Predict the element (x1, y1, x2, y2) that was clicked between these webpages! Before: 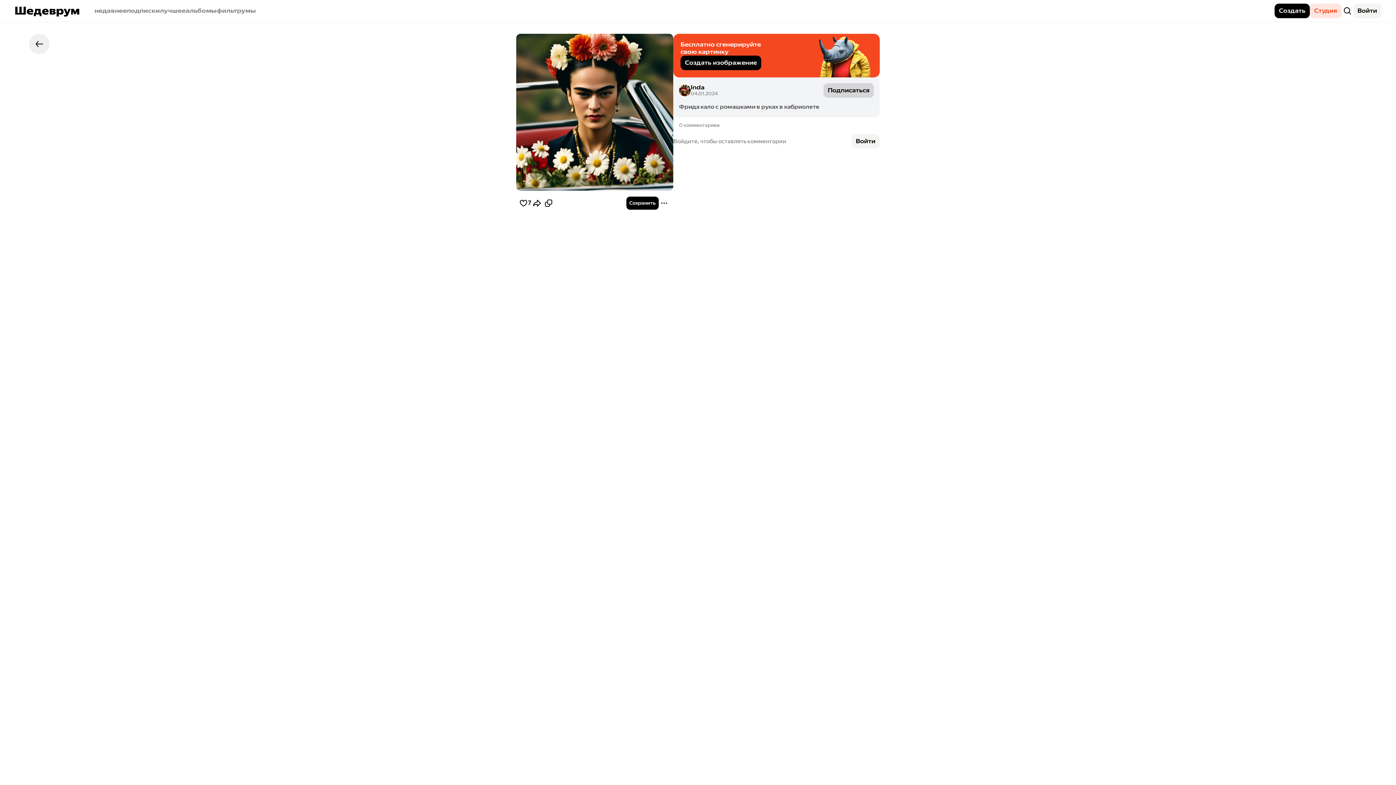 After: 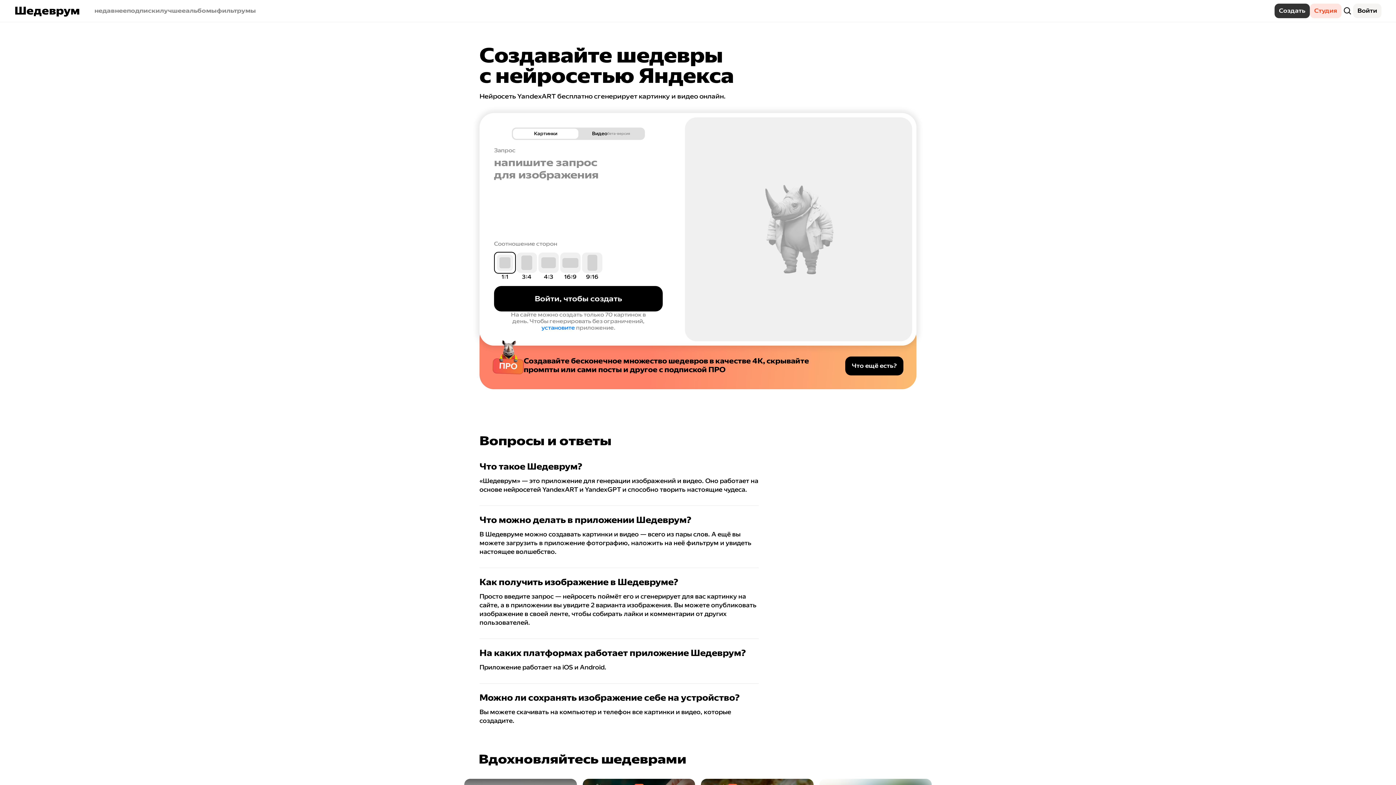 Action: label: Создать bbox: (1274, 3, 1310, 18)